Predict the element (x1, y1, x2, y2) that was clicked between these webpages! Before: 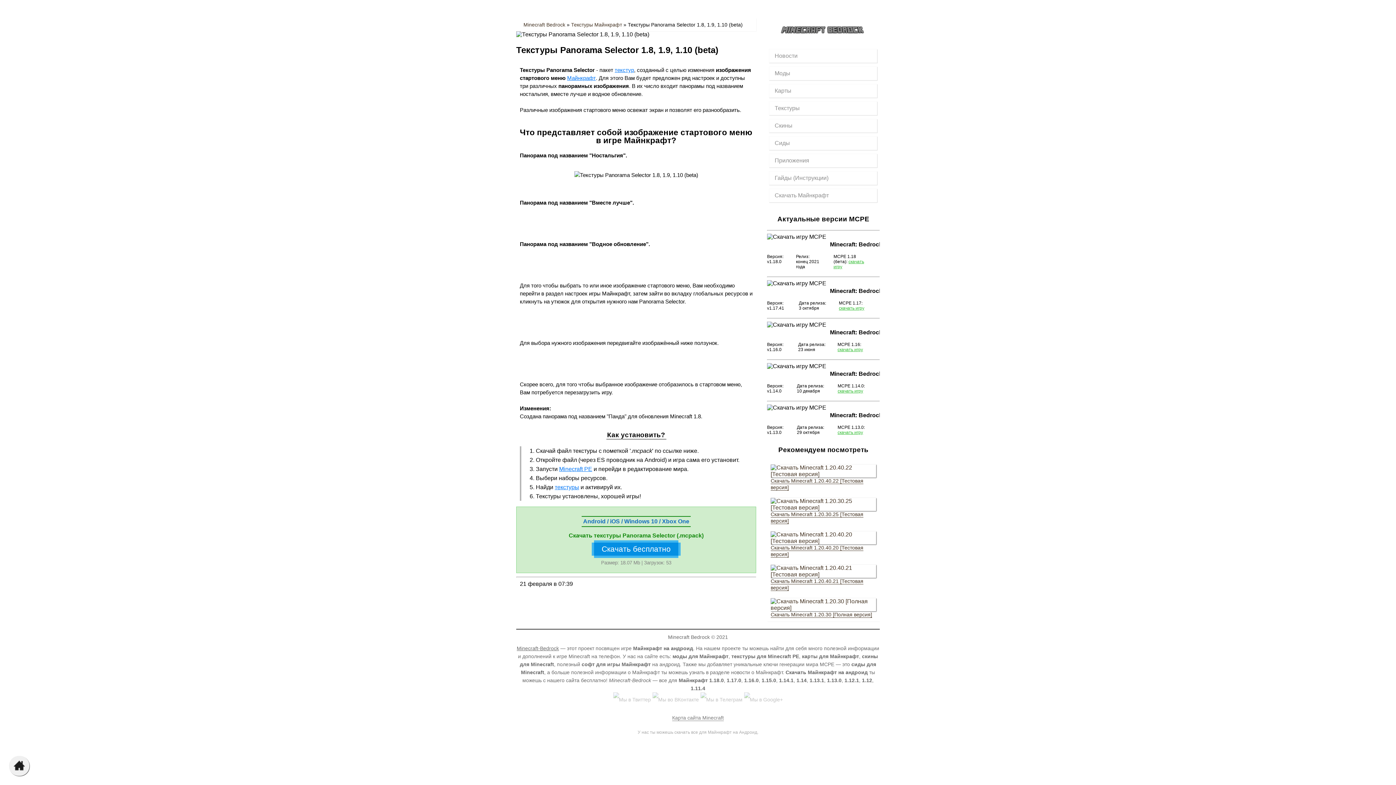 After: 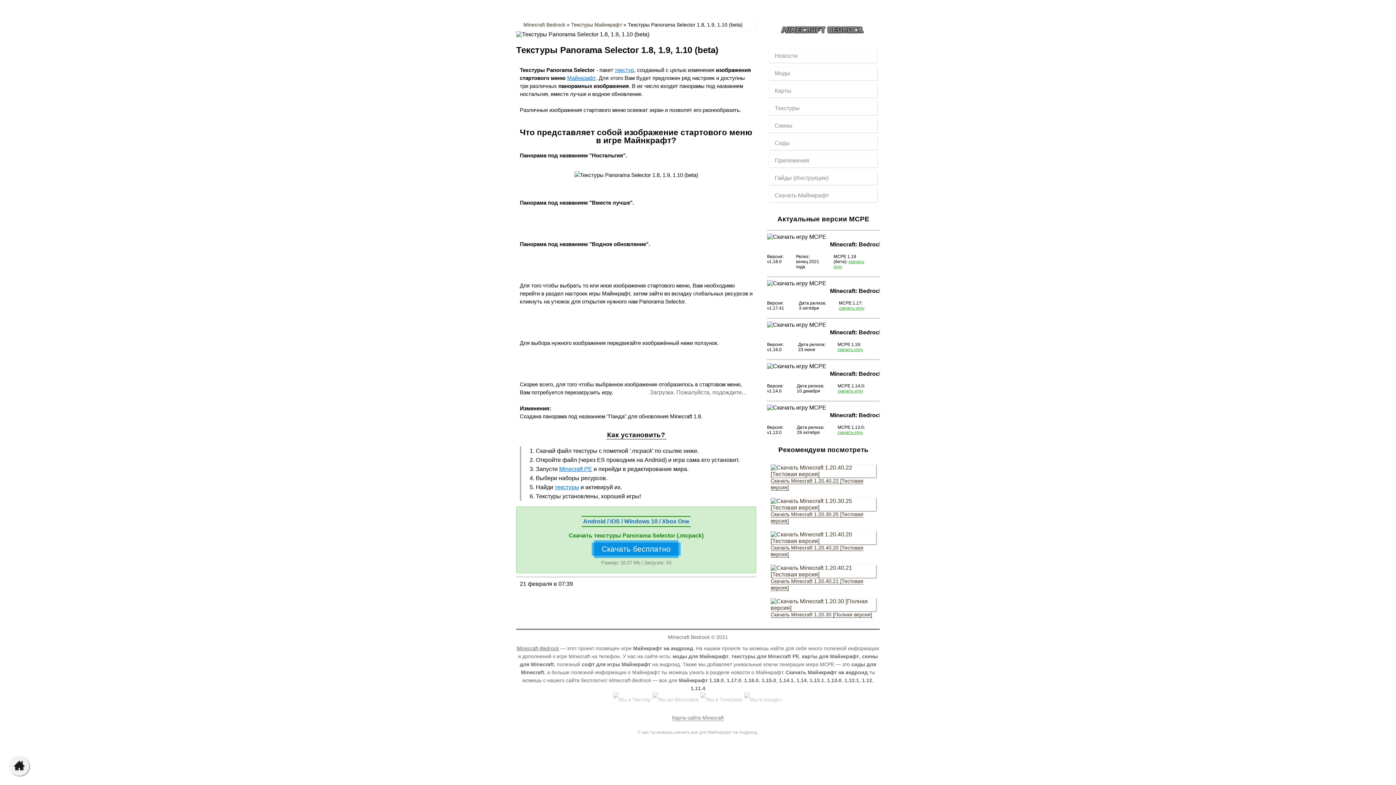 Action: label: 5 bbox: (744, 580, 752, 589)